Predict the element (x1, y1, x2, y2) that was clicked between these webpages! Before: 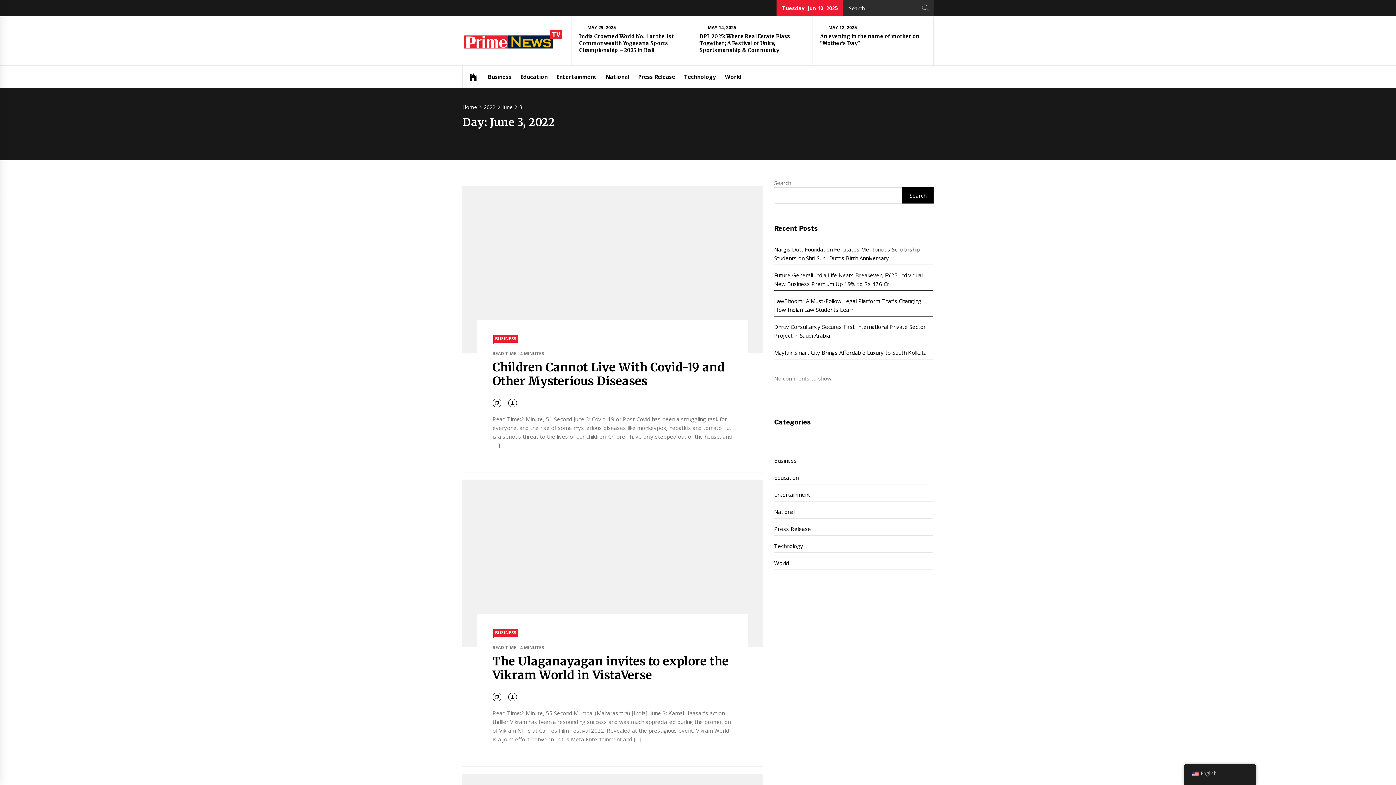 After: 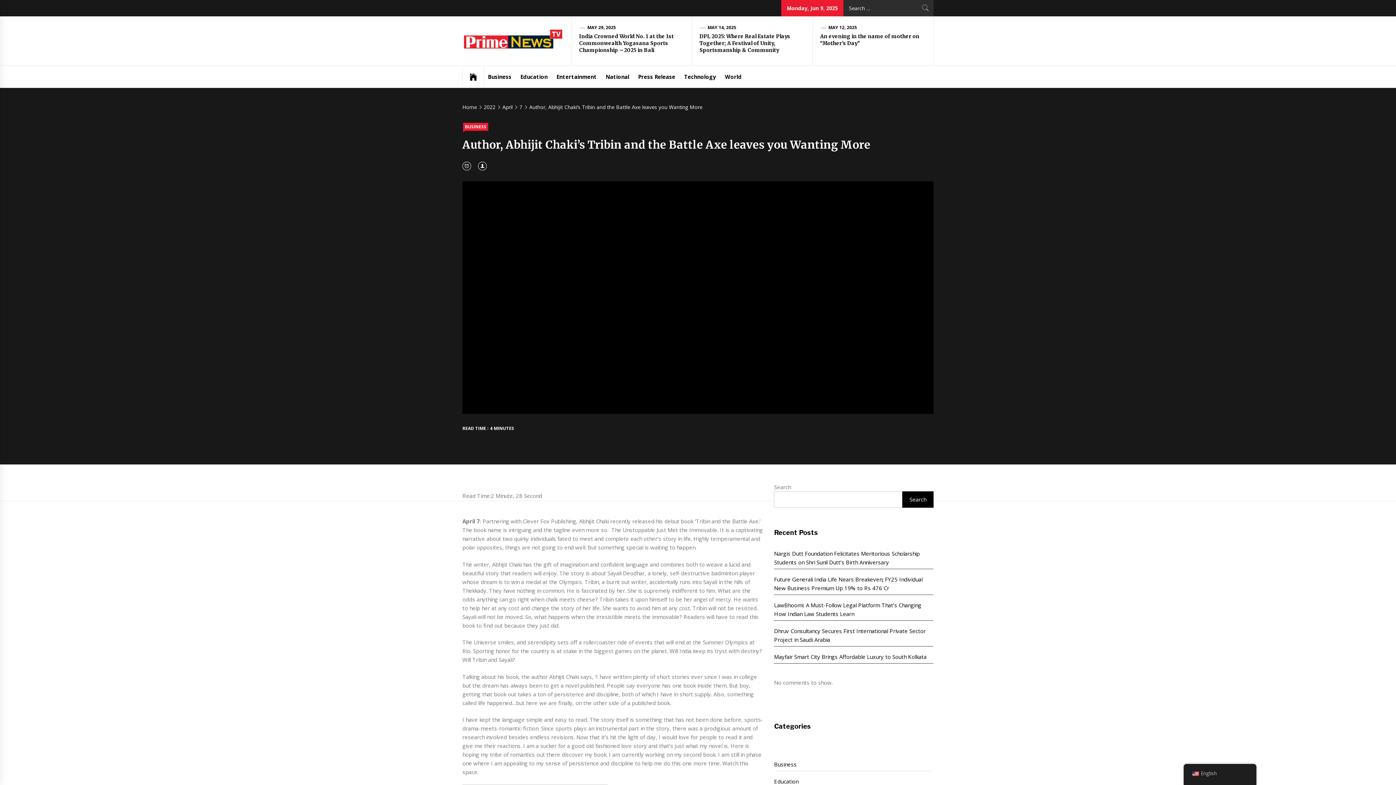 Action: bbox: (508, 399, 518, 405)